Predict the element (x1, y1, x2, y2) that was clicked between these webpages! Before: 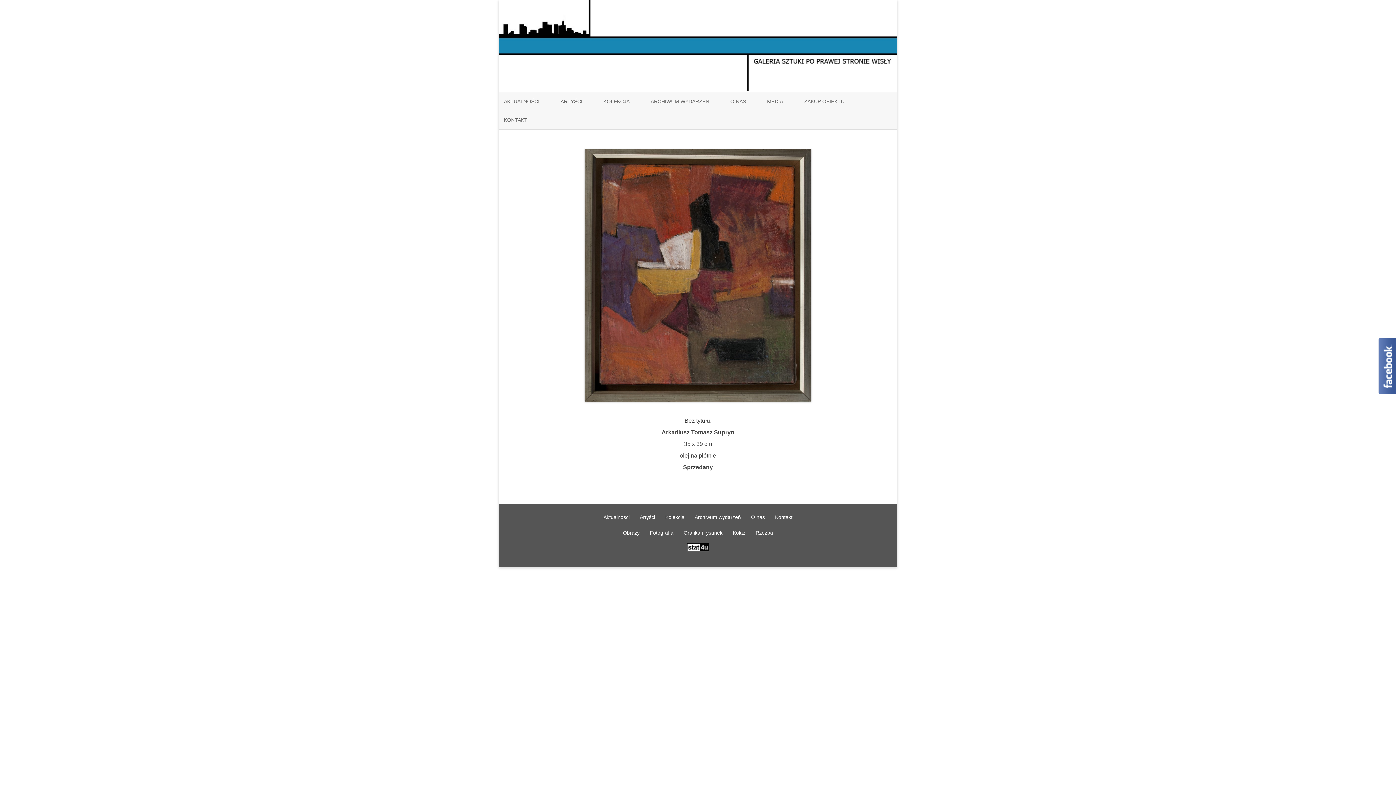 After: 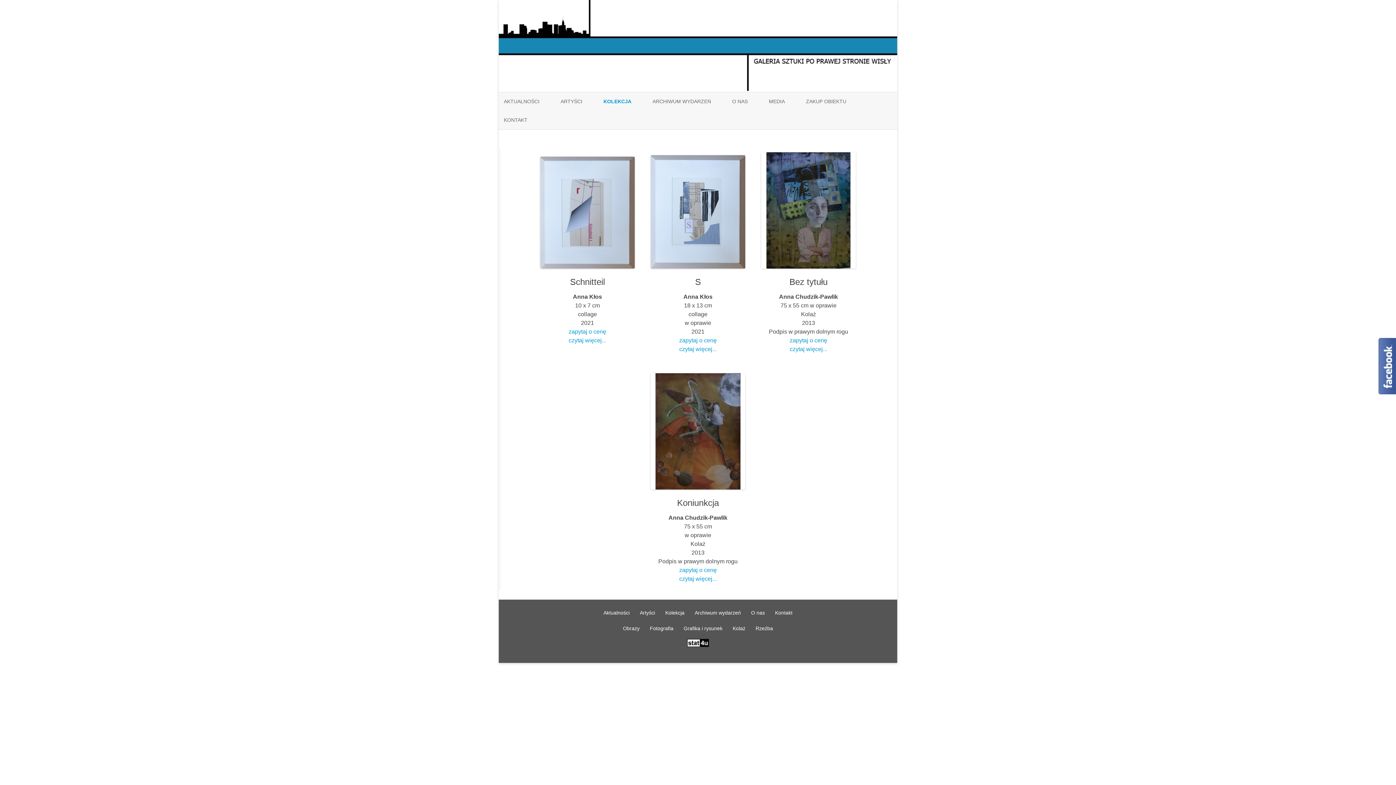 Action: label: Kolaż bbox: (732, 530, 745, 535)